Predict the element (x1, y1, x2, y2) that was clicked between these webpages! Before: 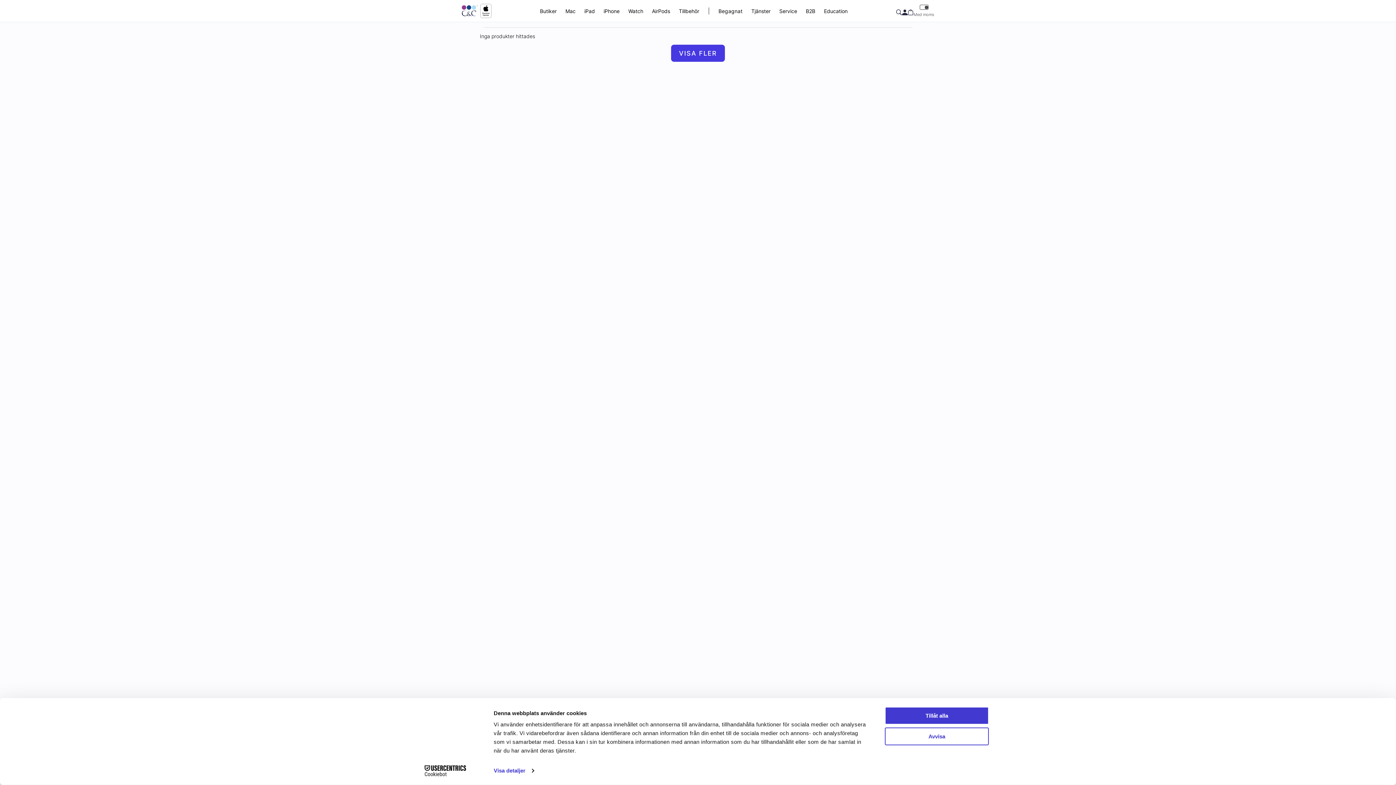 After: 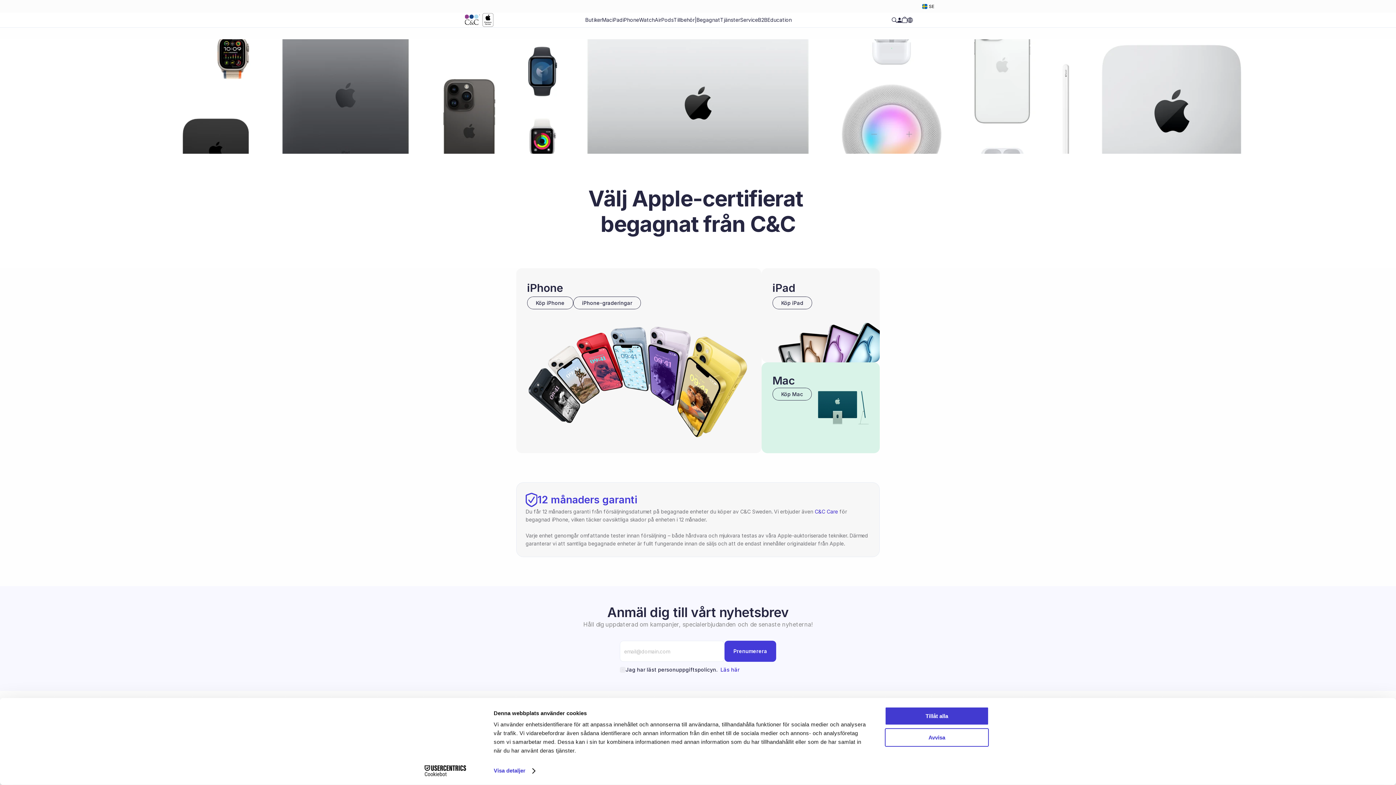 Action: label: Begagnat bbox: (718, 0, 742, 21)